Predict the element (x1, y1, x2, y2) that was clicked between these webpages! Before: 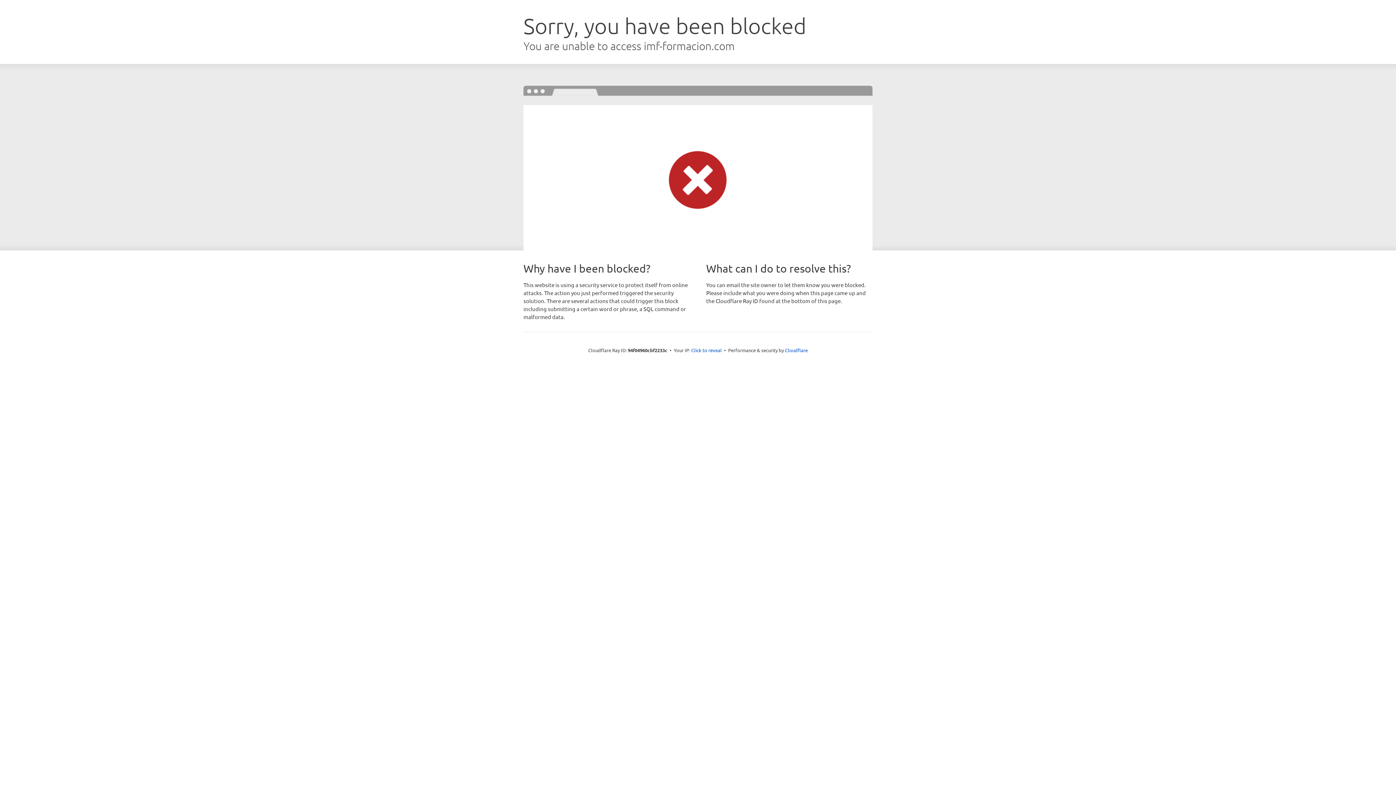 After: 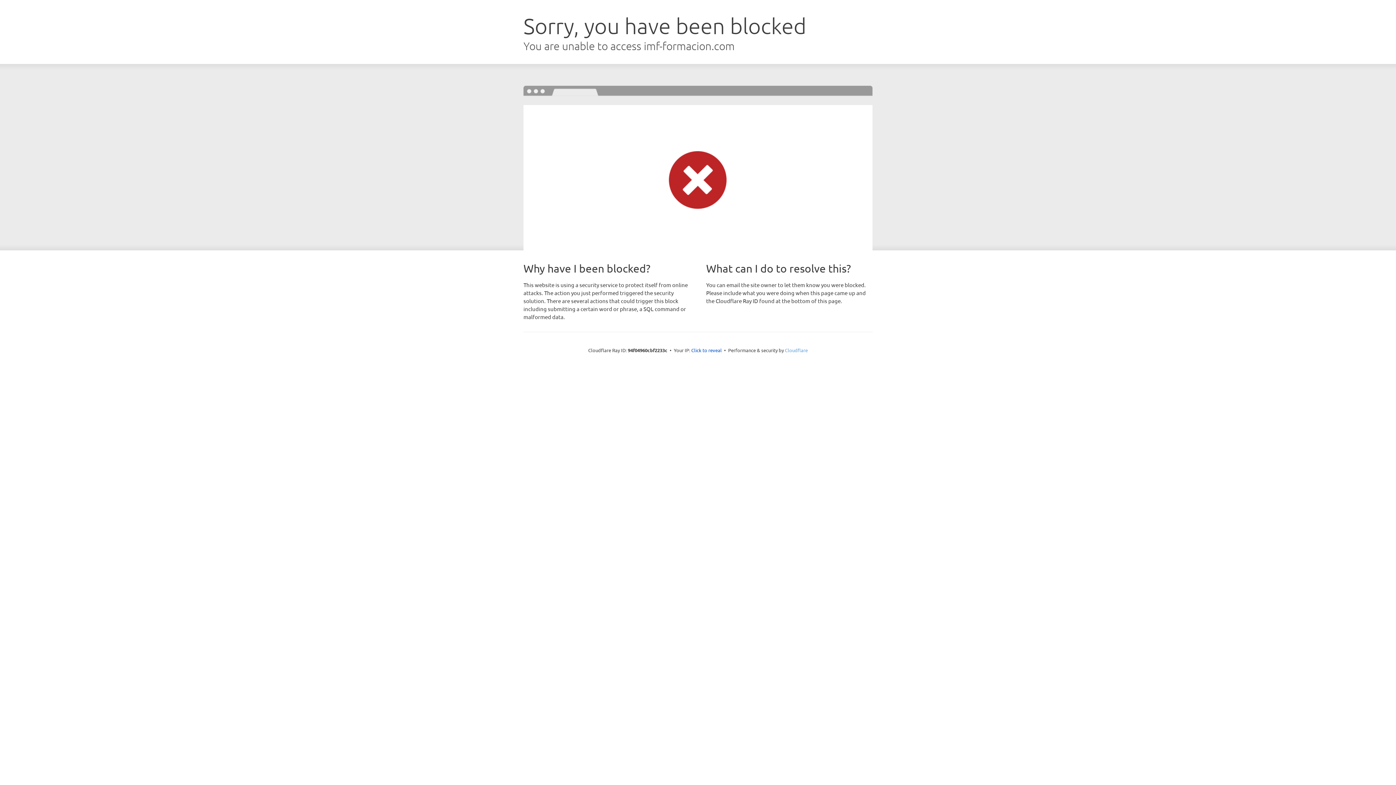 Action: bbox: (785, 347, 808, 353) label: Cloudflare